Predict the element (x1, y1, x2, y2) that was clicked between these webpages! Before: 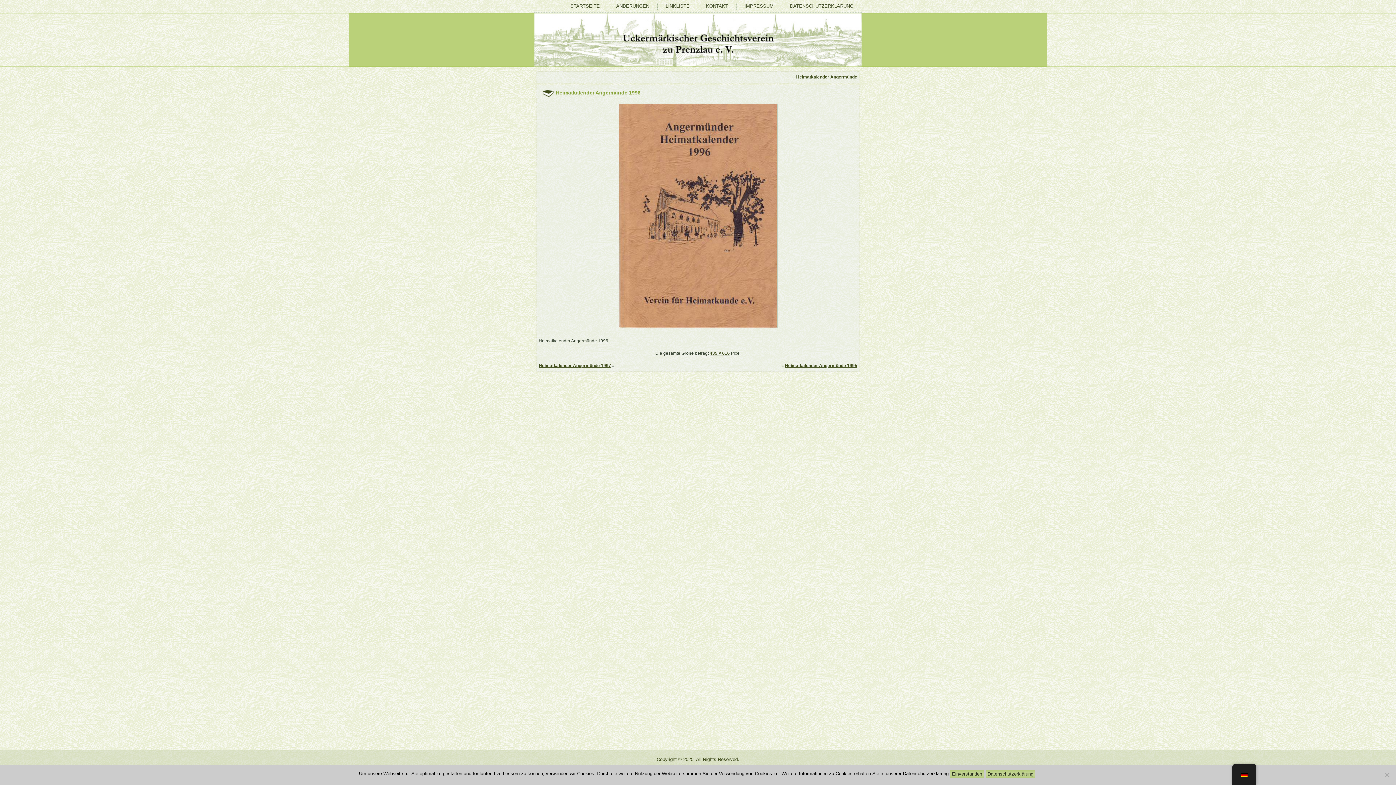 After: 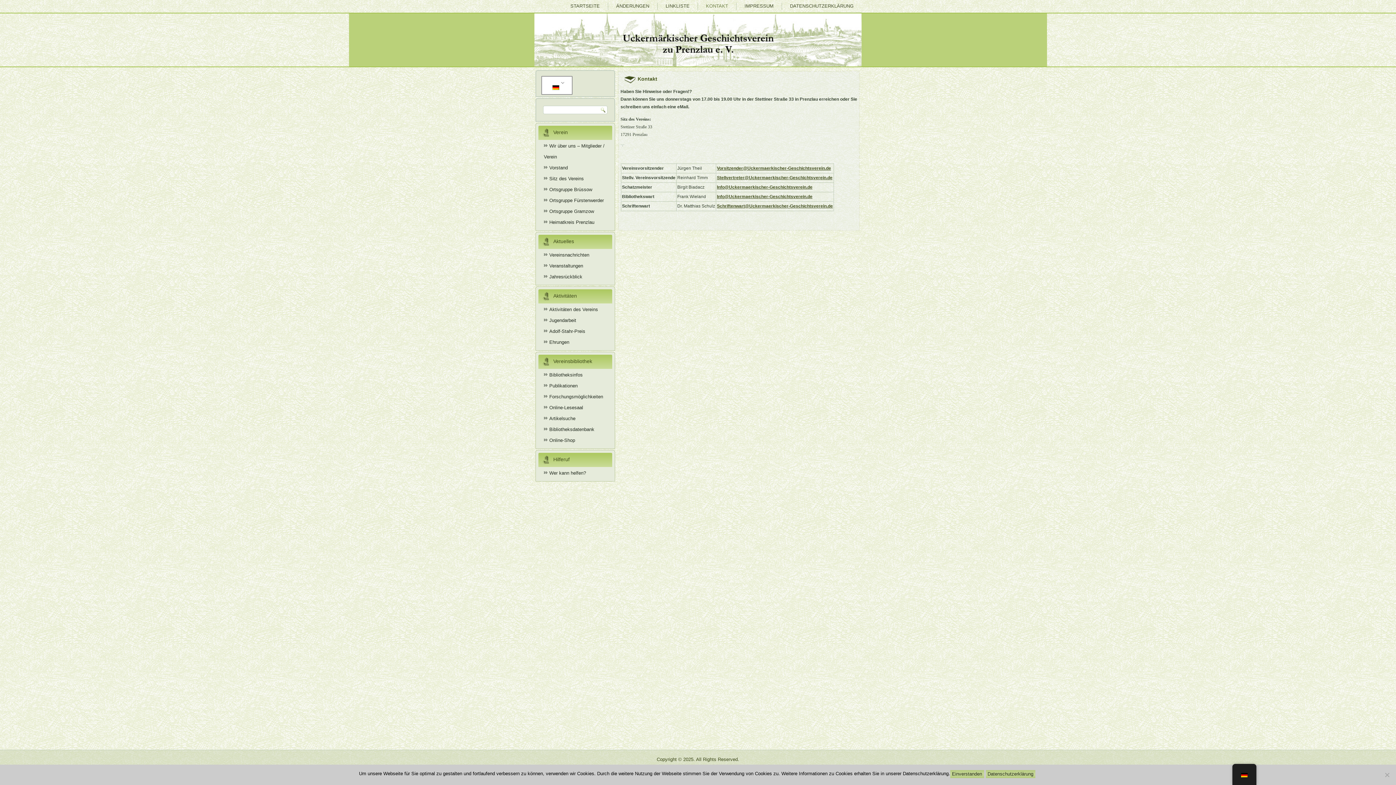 Action: label: KONTAKT bbox: (700, 0, 734, 12)